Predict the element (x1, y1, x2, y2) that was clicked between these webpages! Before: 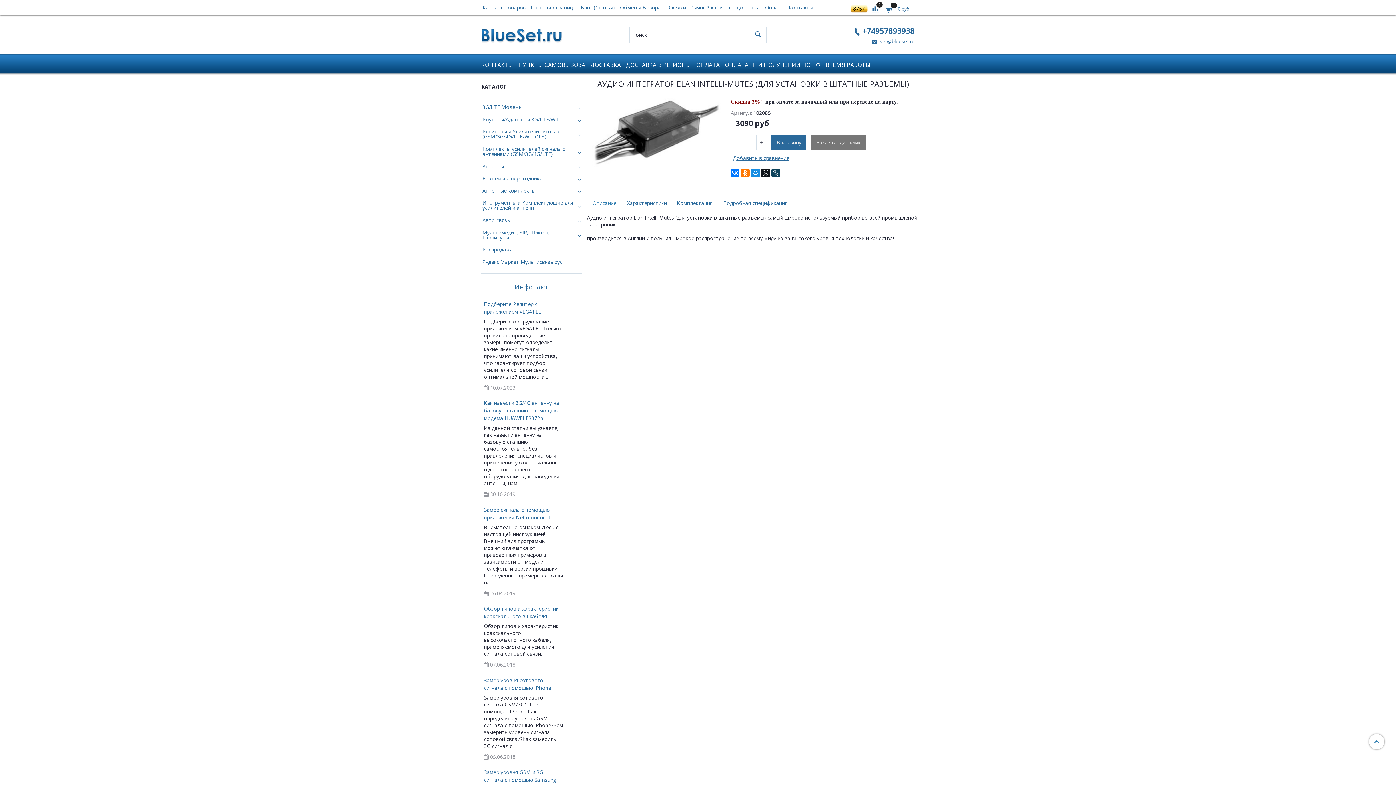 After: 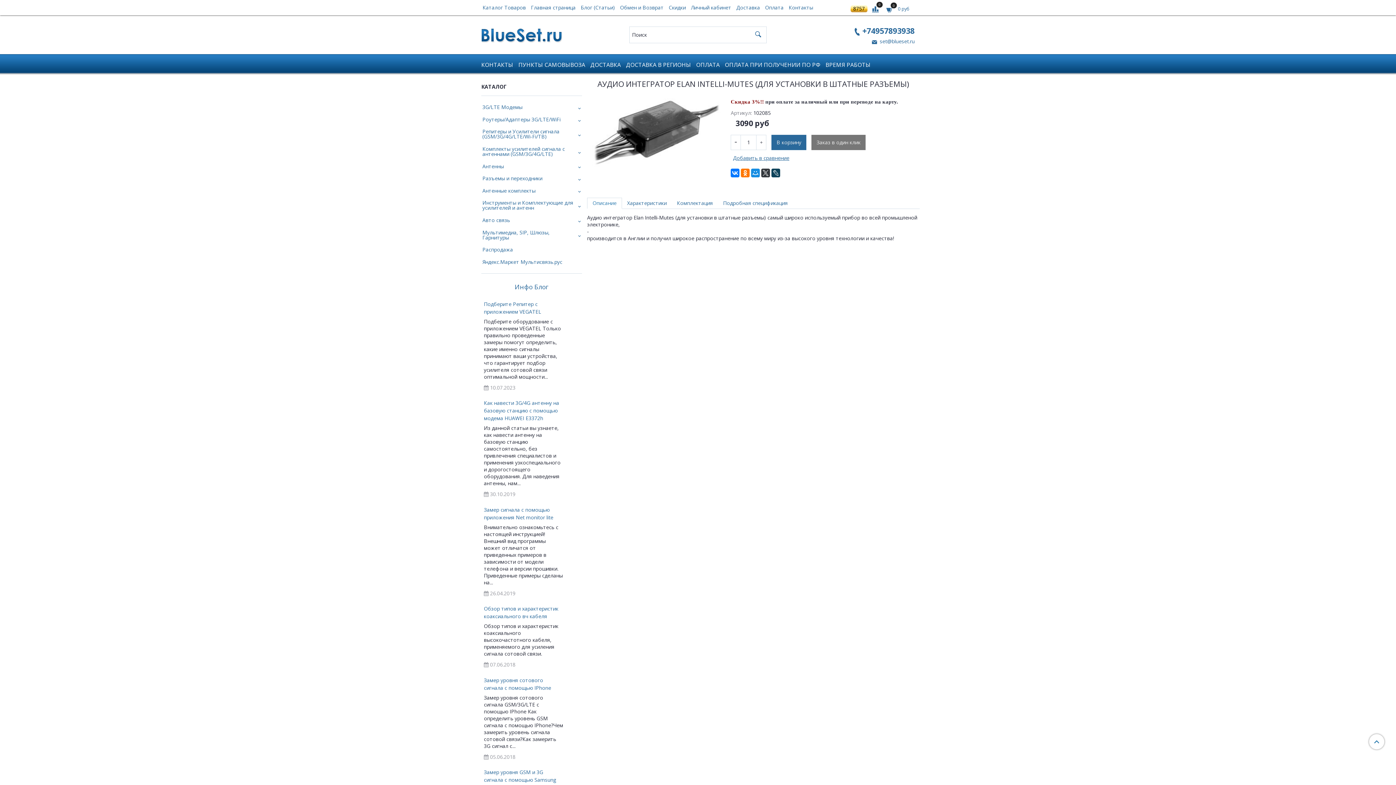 Action: bbox: (761, 168, 770, 177)